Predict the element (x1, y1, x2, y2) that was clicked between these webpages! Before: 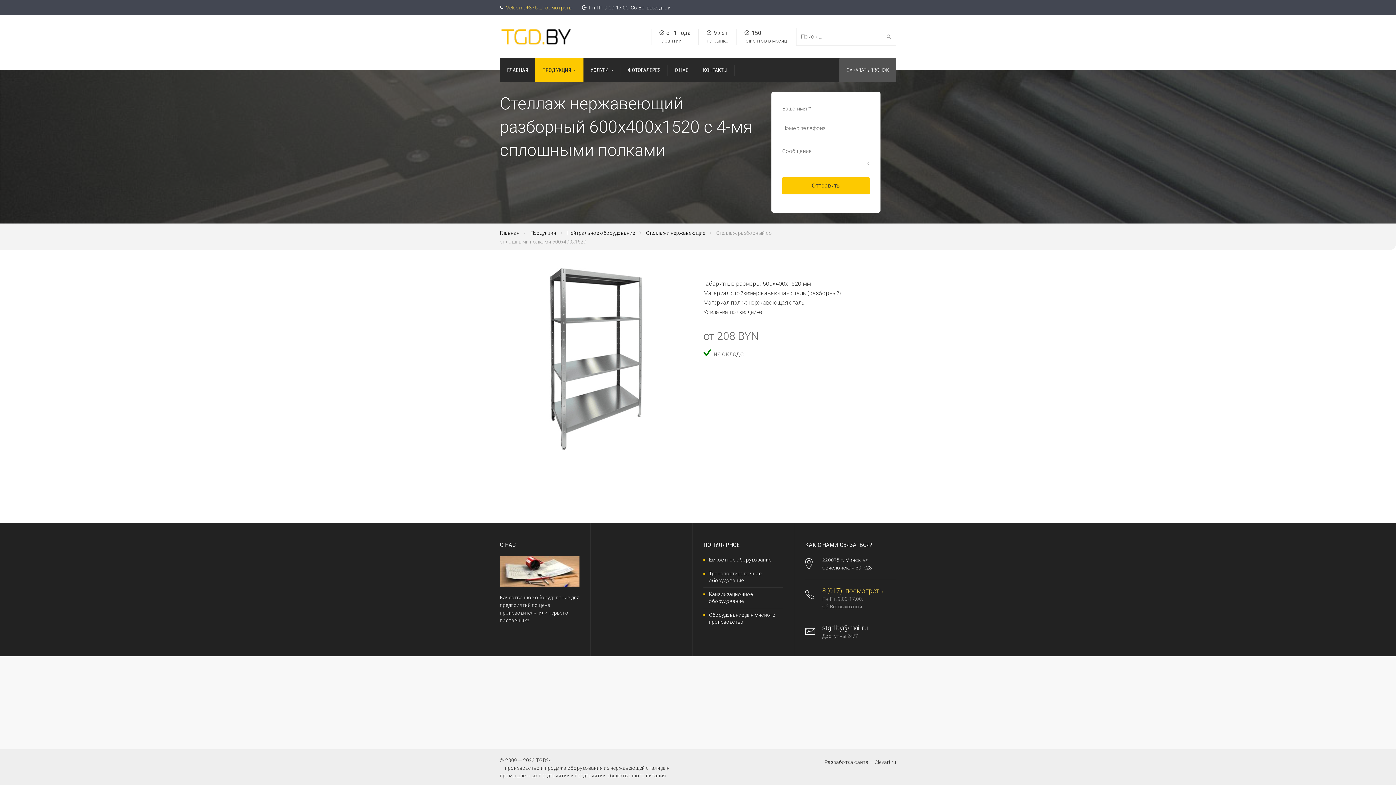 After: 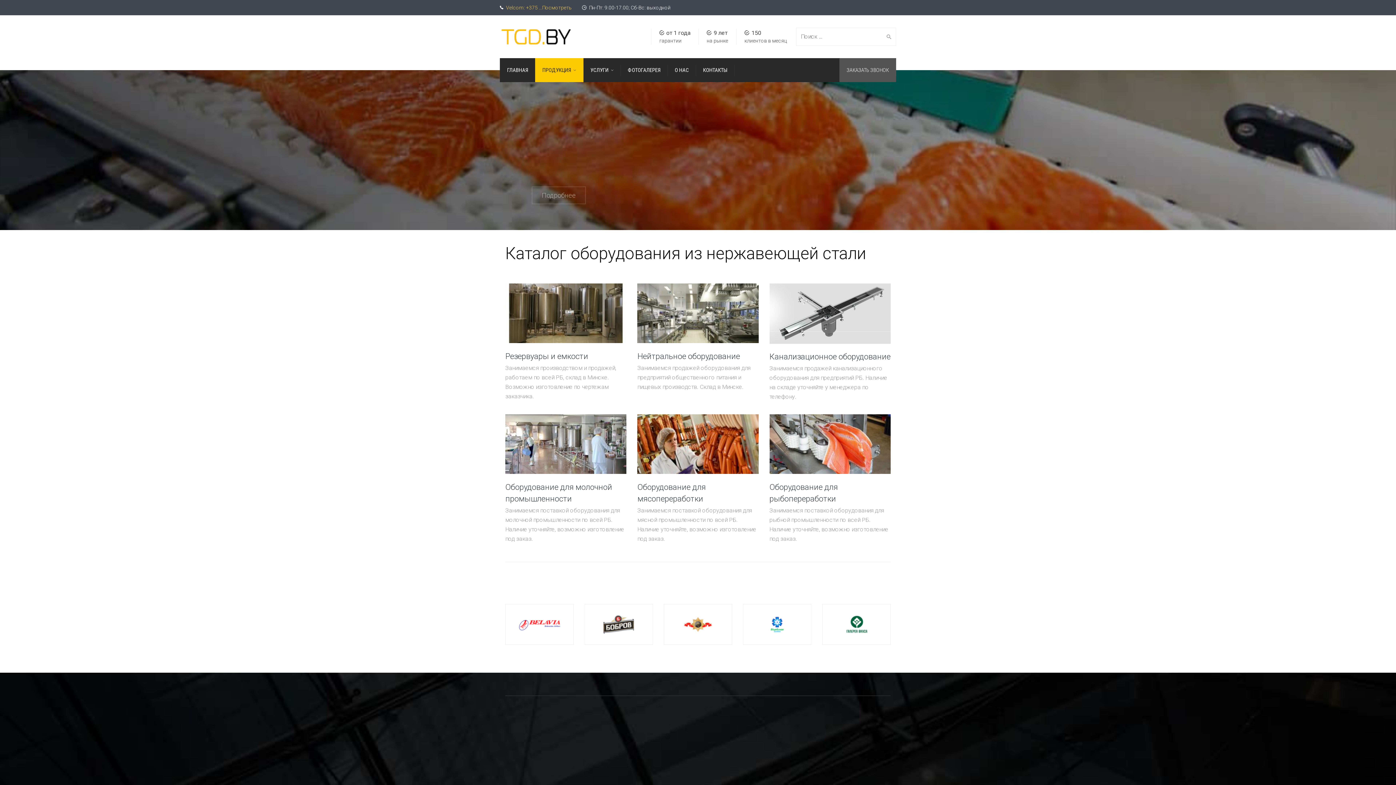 Action: bbox: (535, 58, 583, 82) label: ПРОДУКЦИЯ